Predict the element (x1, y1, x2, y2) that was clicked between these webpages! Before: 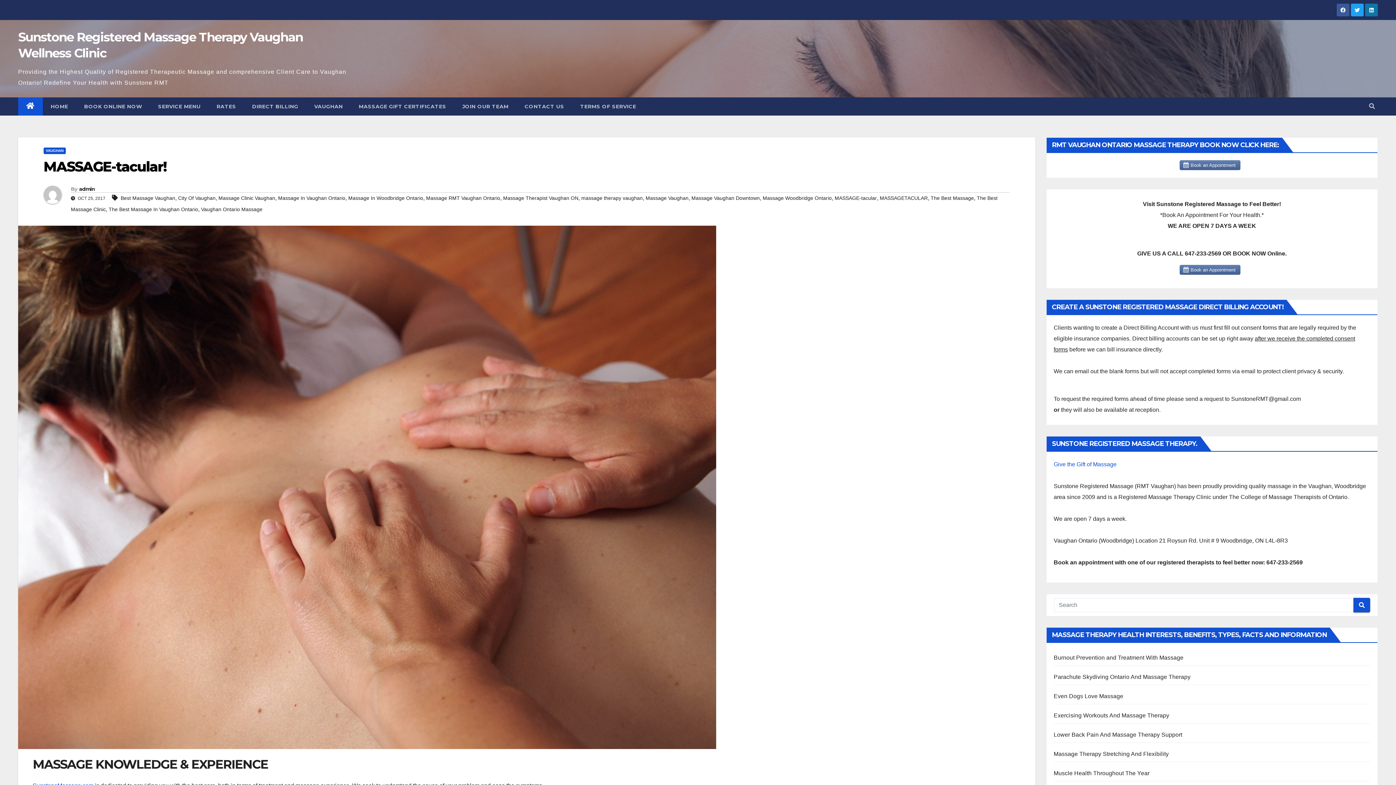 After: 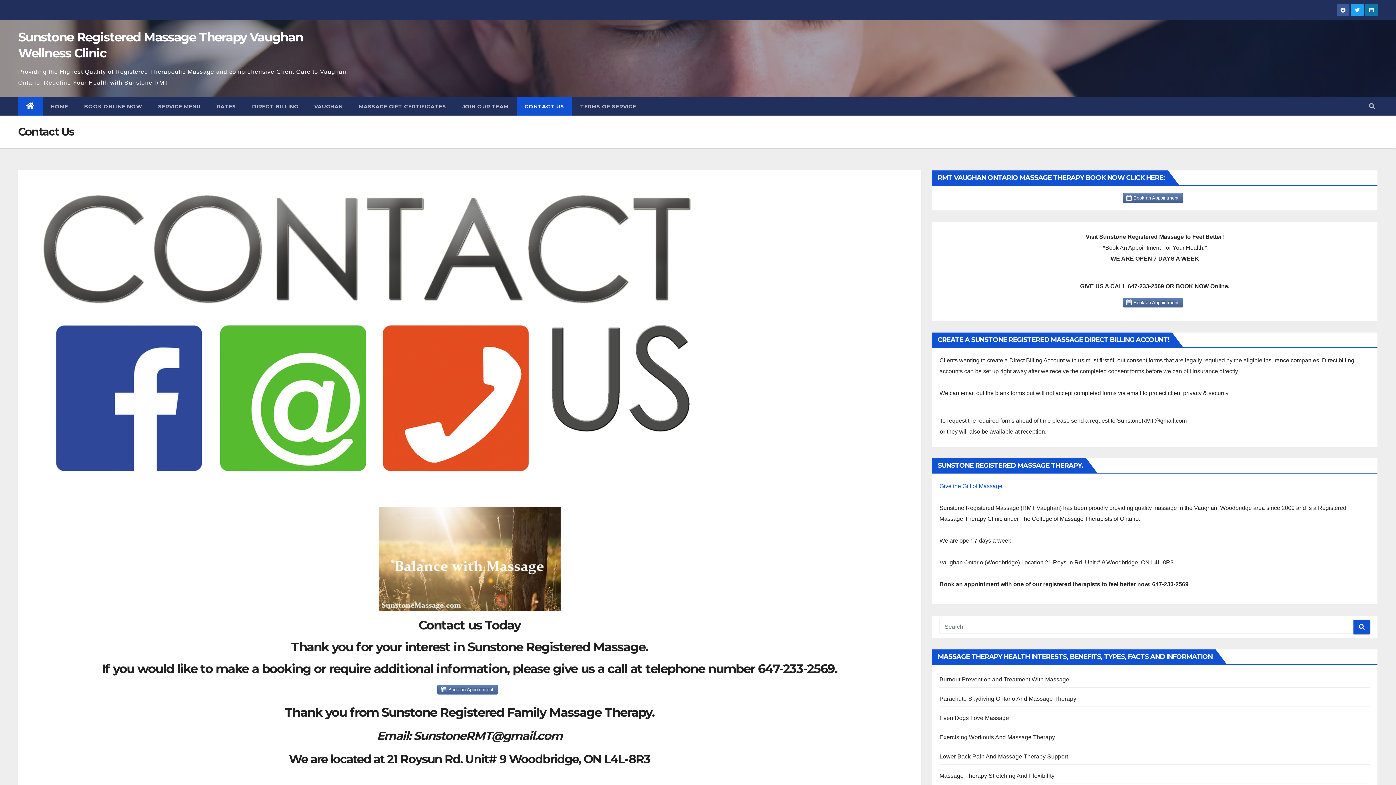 Action: bbox: (516, 97, 572, 115) label: CONTACT US